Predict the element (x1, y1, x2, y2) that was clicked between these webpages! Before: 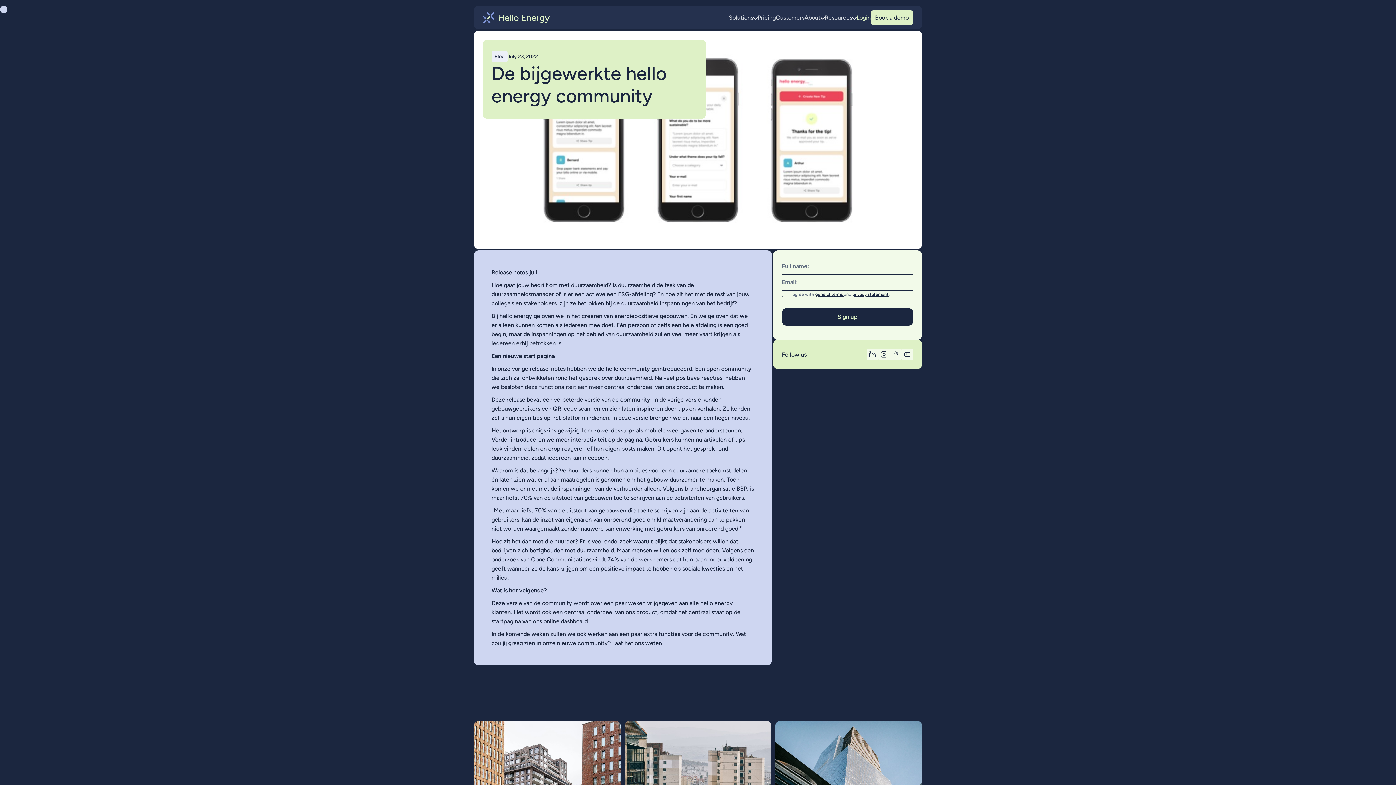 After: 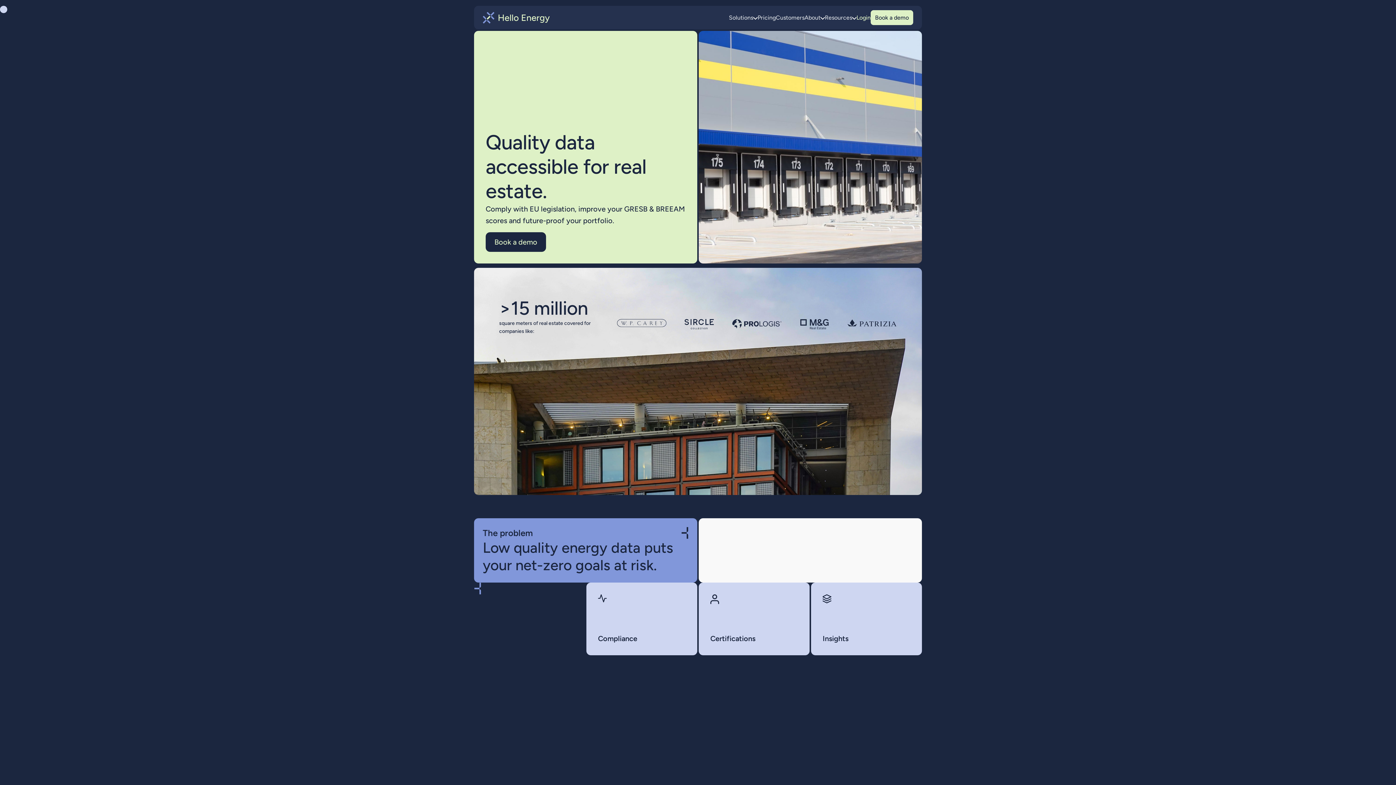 Action: bbox: (482, 11, 550, 23) label: home